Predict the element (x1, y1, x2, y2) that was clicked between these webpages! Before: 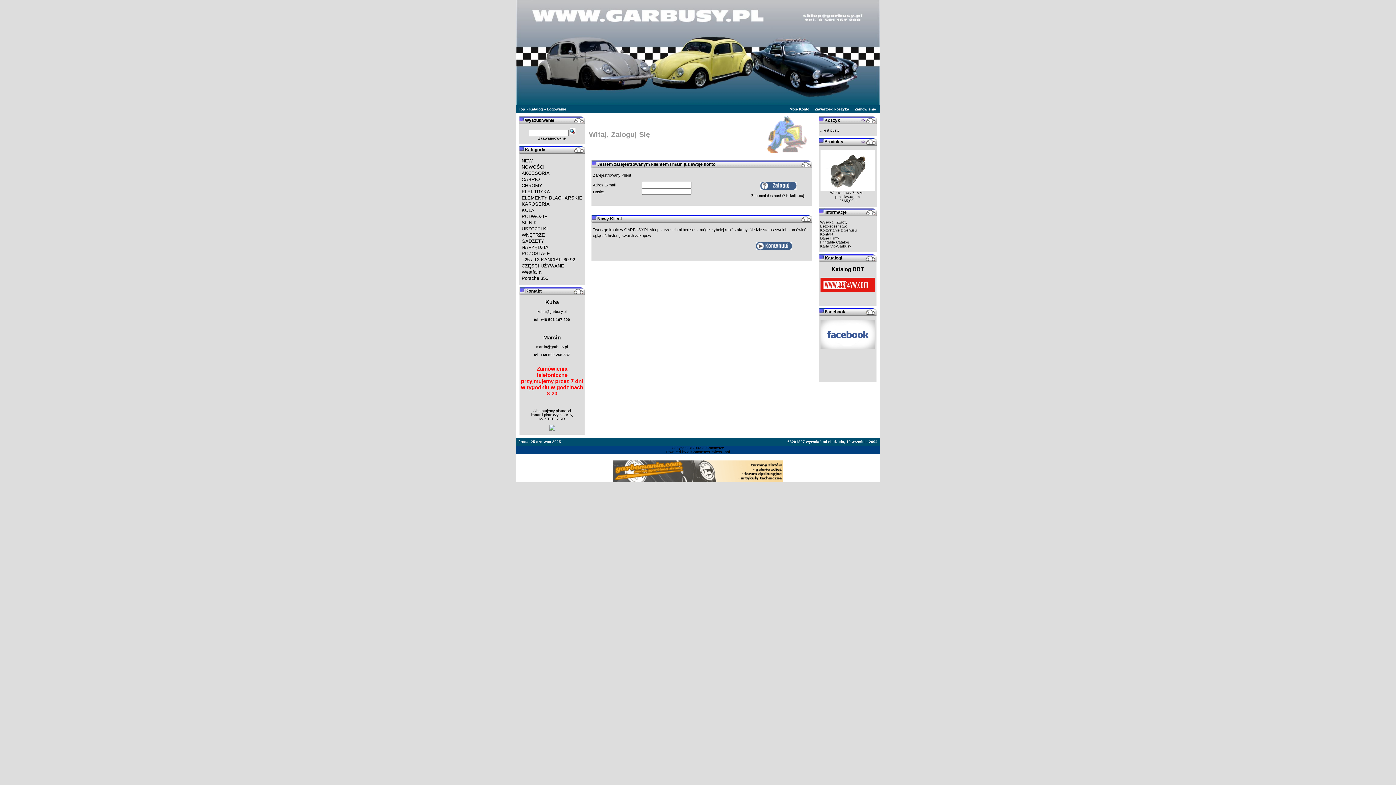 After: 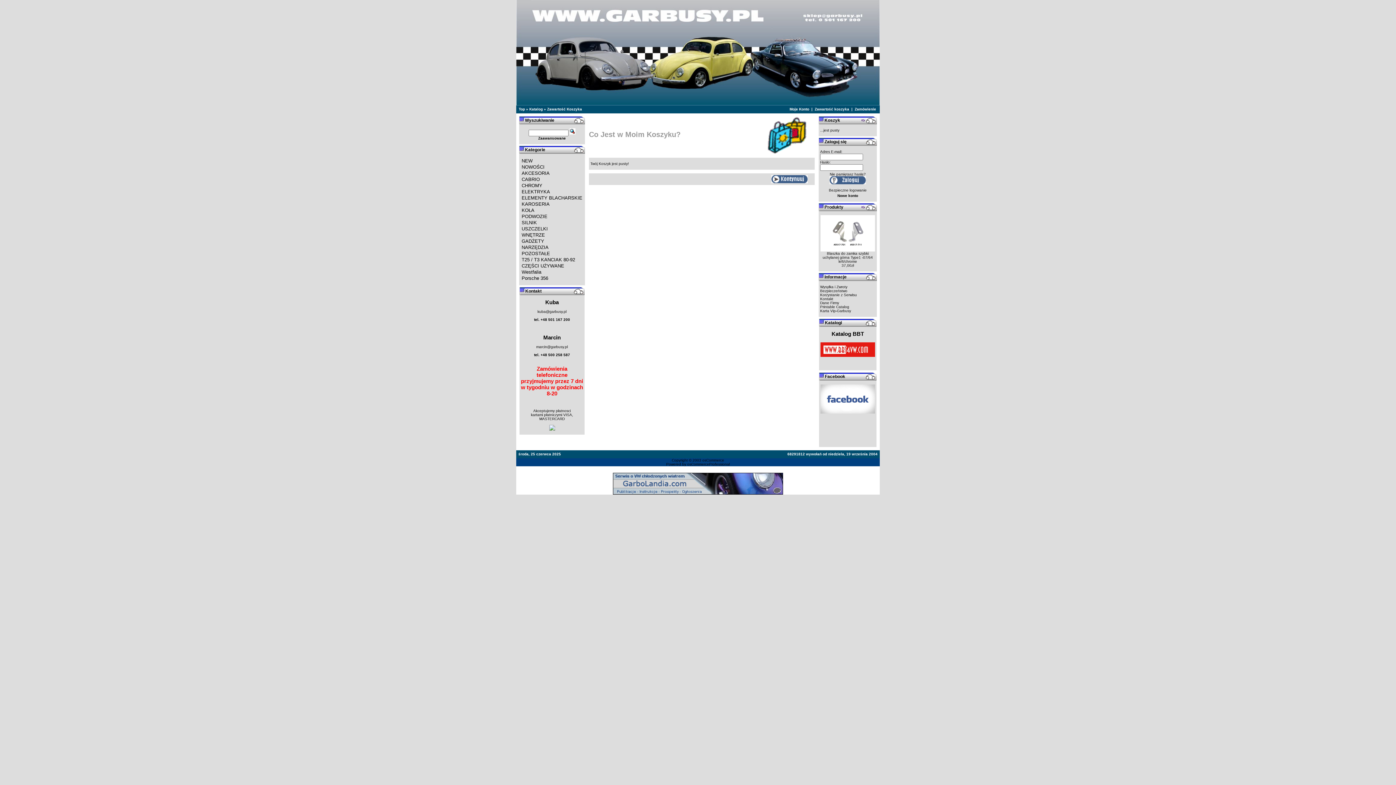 Action: label: Zawartość koszyka bbox: (814, 107, 849, 111)